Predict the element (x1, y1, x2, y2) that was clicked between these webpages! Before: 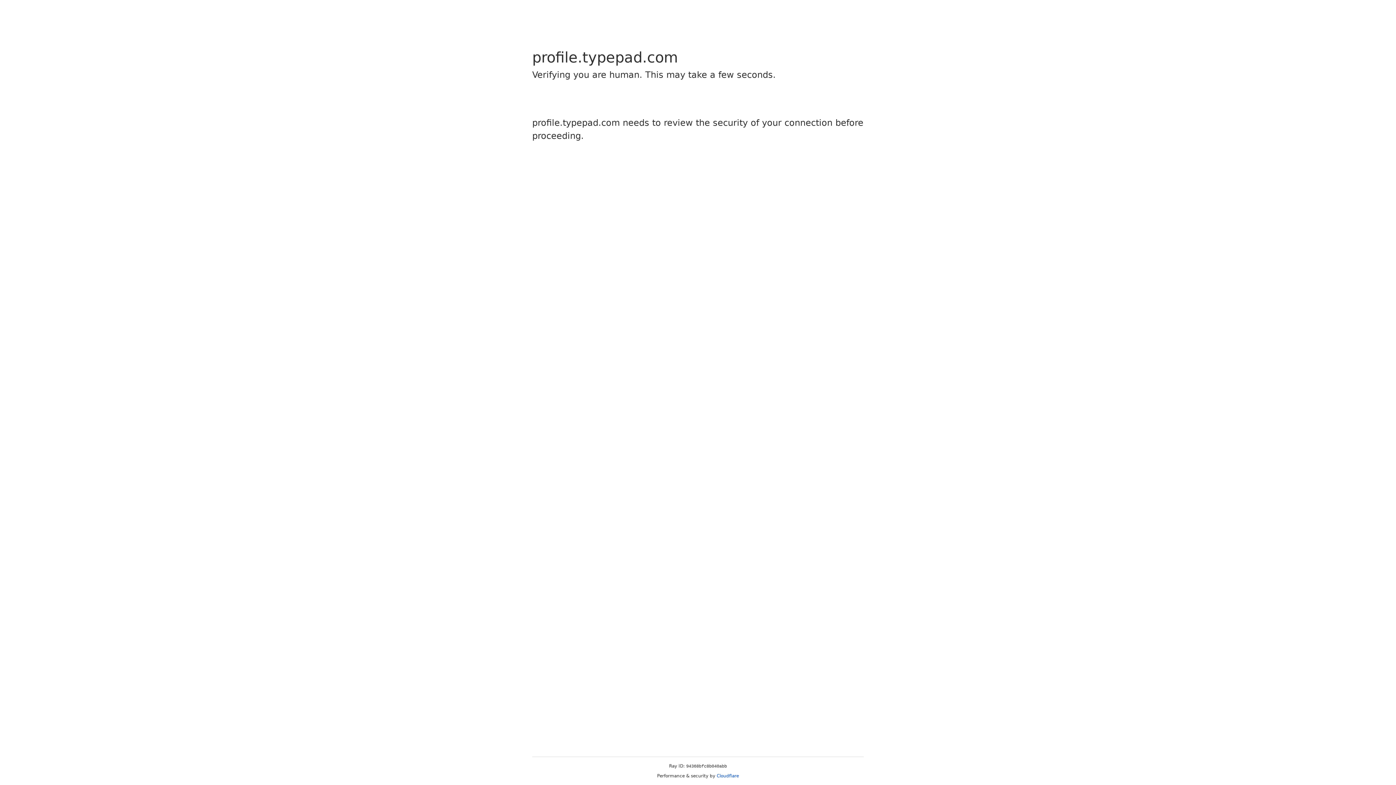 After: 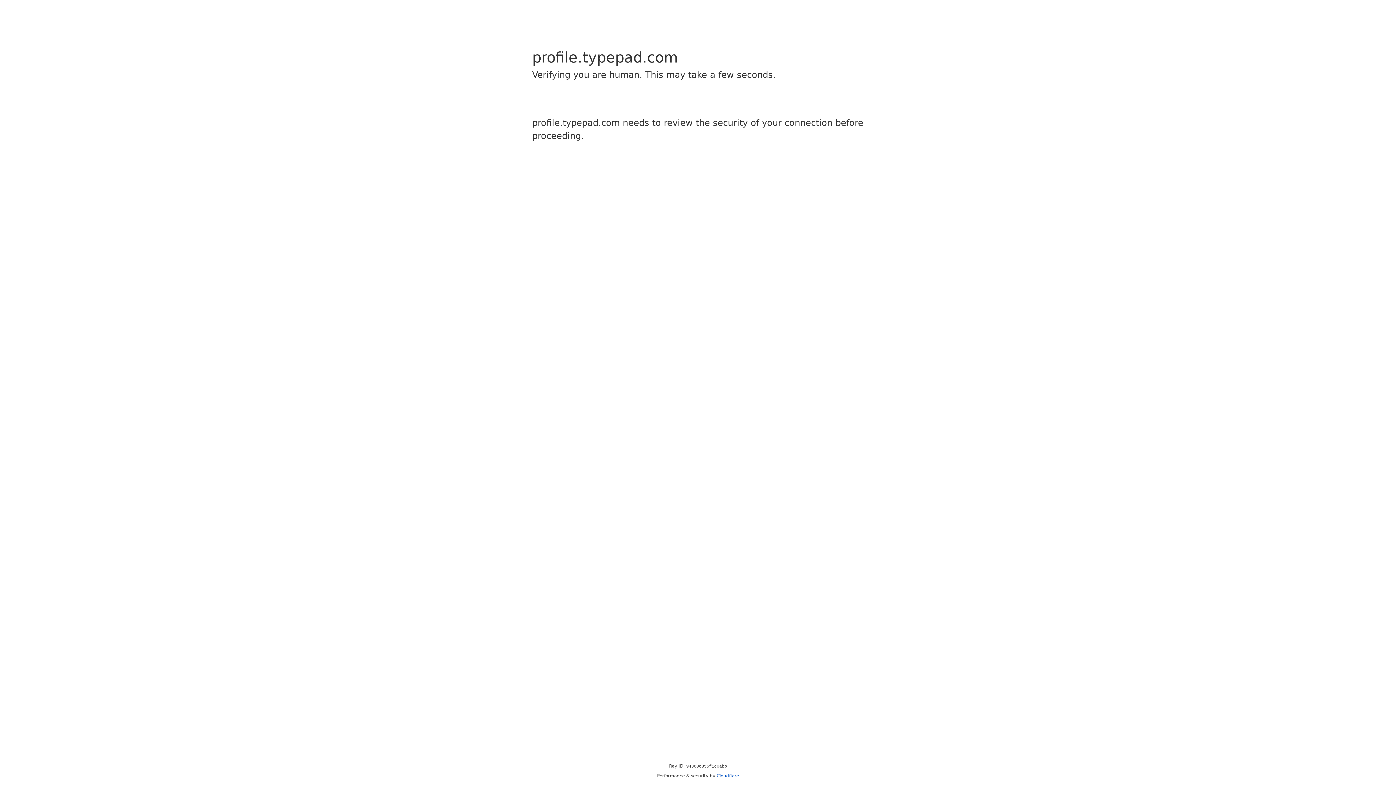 Action: label: Cloudflare bbox: (716, 773, 739, 778)